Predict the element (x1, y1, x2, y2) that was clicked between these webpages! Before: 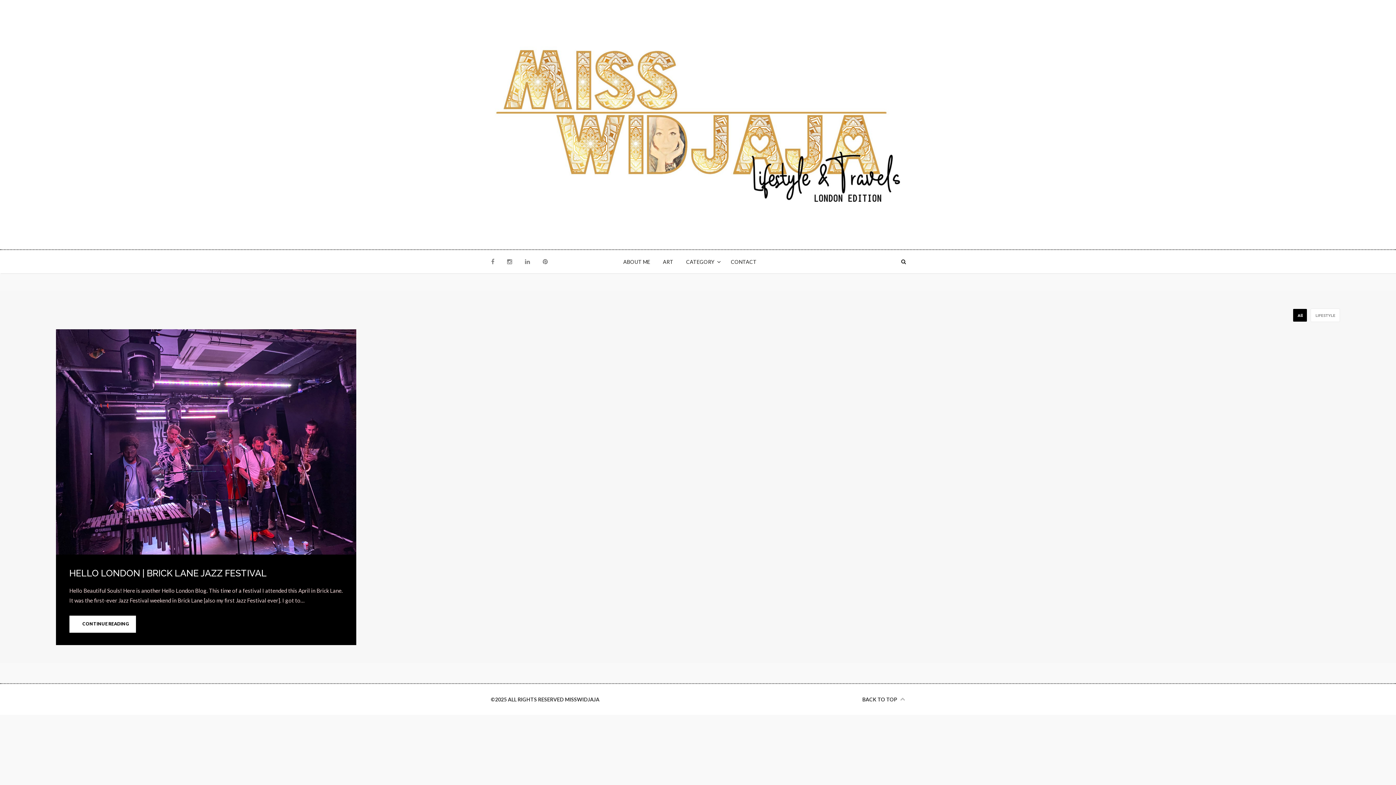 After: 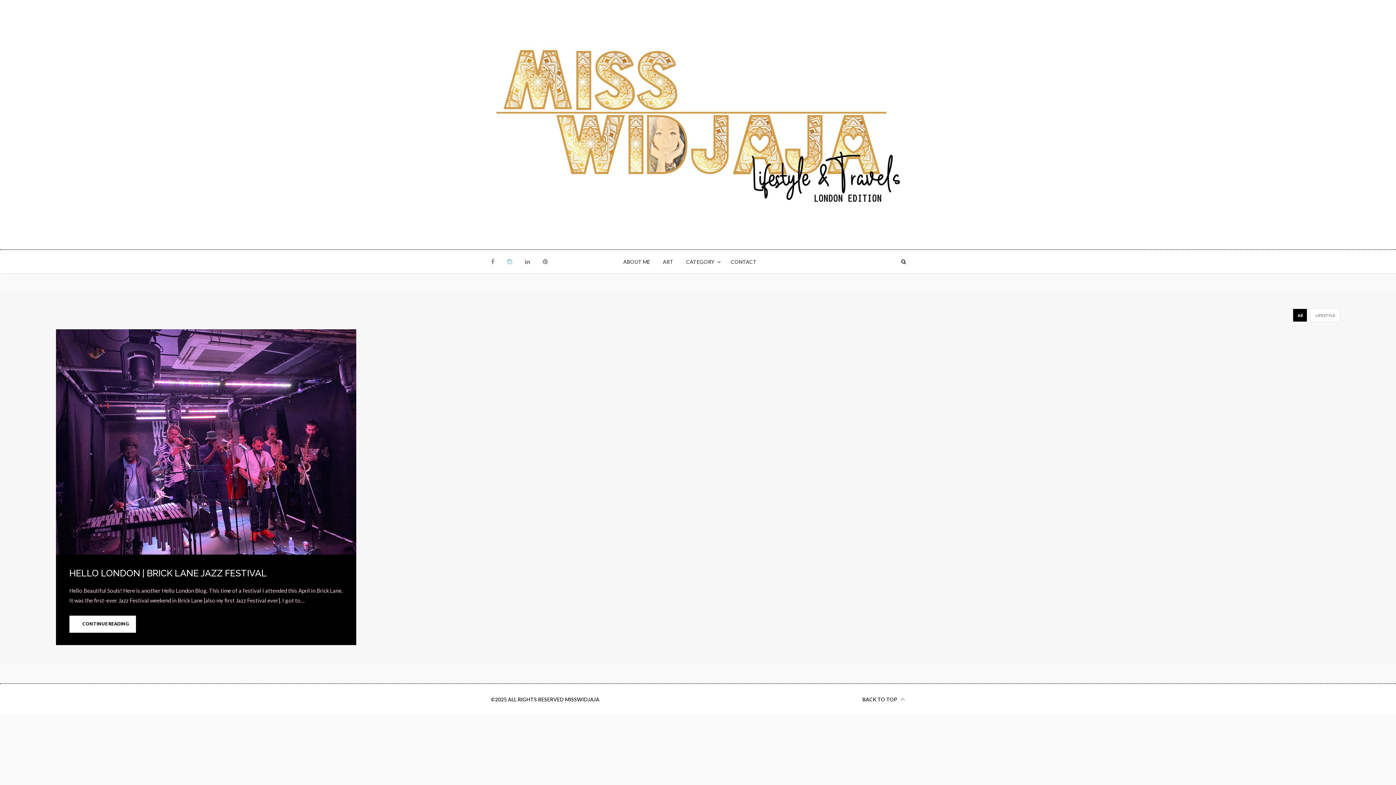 Action: bbox: (501, 257, 518, 266)